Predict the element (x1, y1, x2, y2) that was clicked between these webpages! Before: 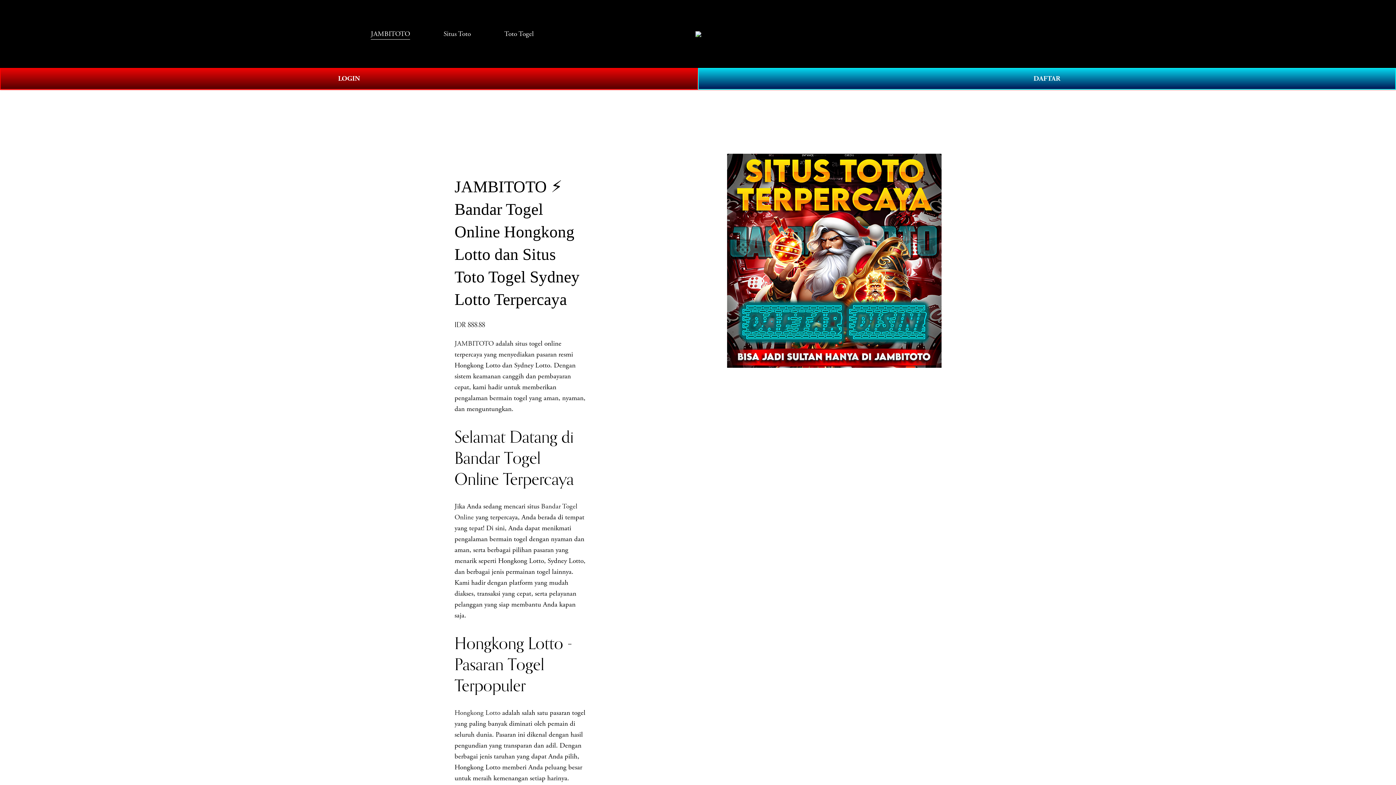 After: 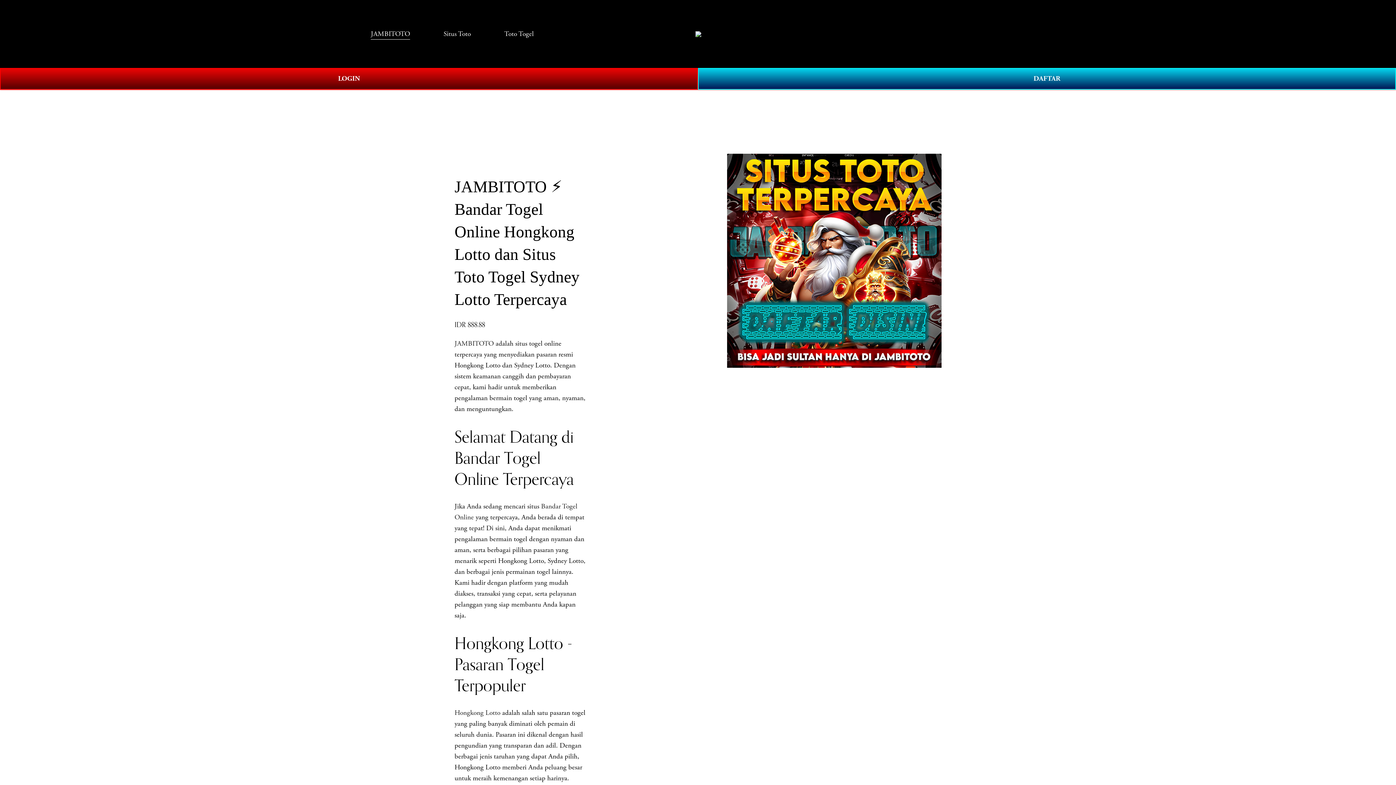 Action: bbox: (443, 27, 470, 40) label: Situs Toto